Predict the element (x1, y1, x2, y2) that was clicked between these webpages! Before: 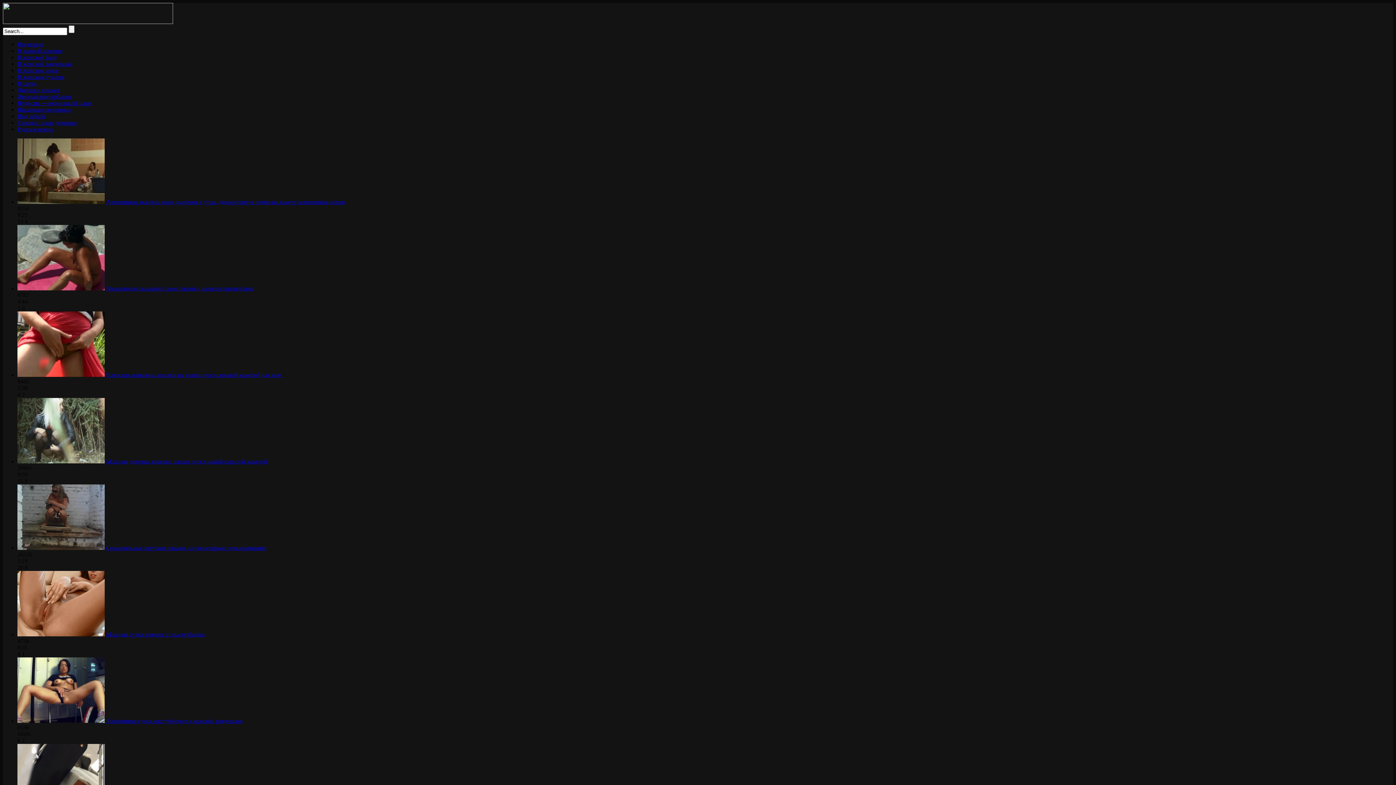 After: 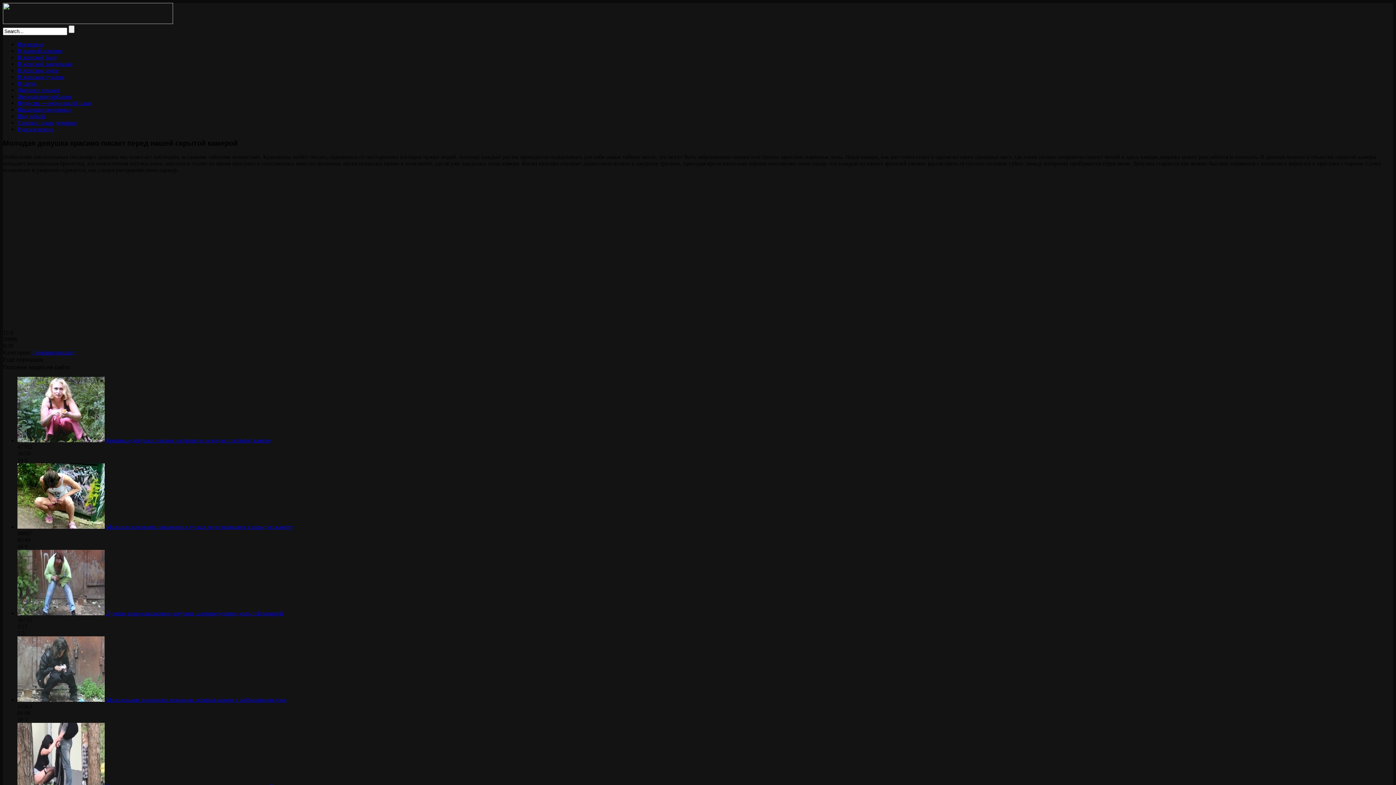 Action: label: Молодая девушка красиво писает перед нашей скрытой камерой bbox: (106, 458, 267, 464)